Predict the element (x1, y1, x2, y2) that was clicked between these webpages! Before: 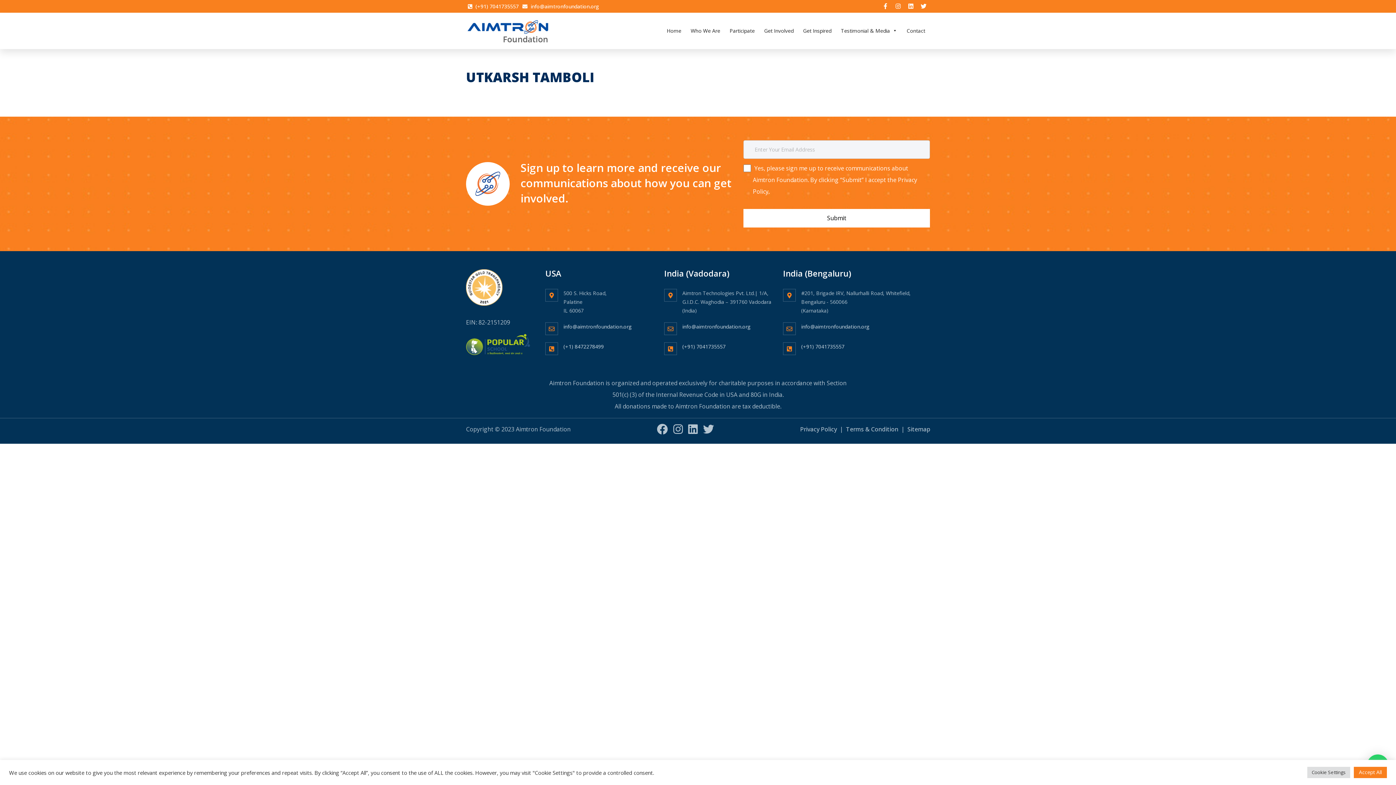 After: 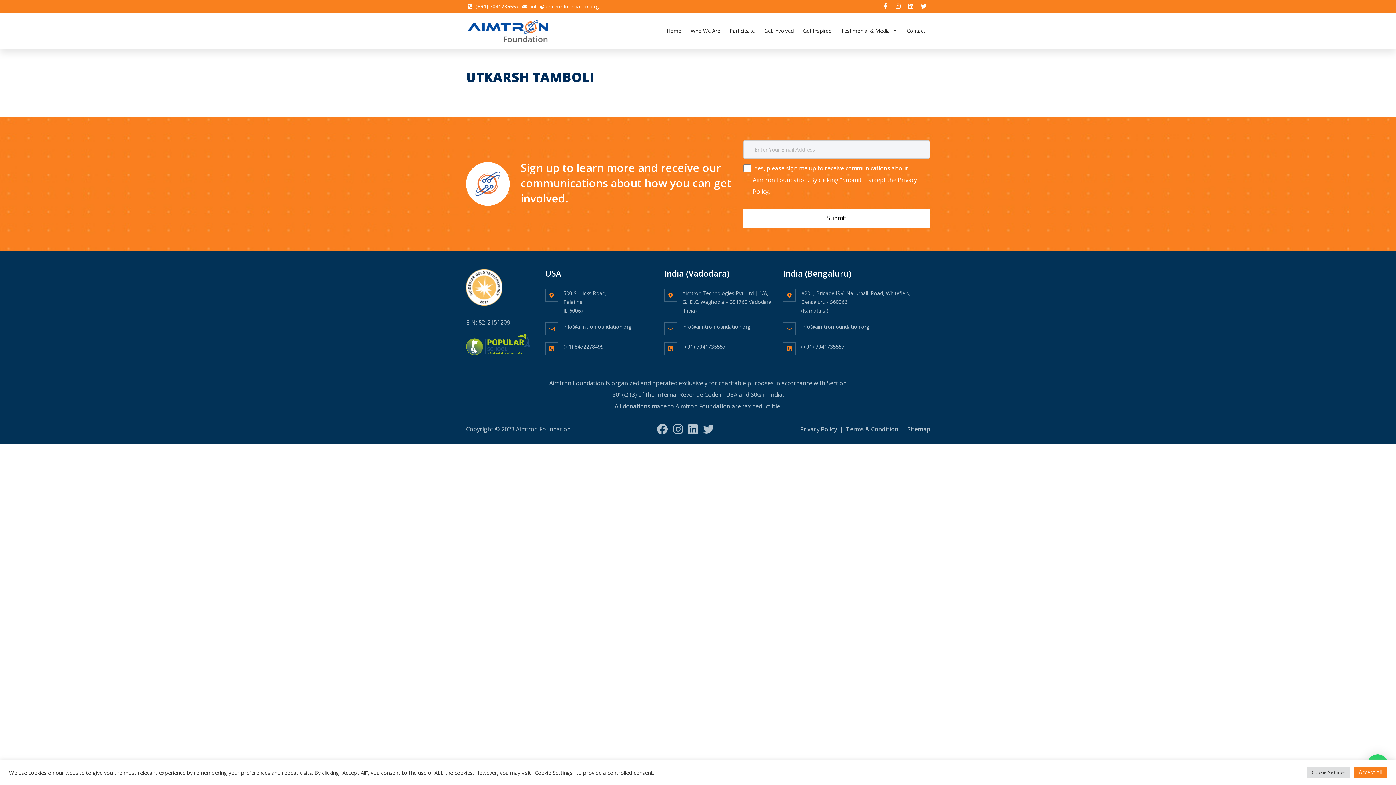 Action: label:  info@aimtronfoundation.org bbox: (522, 1, 599, 10)